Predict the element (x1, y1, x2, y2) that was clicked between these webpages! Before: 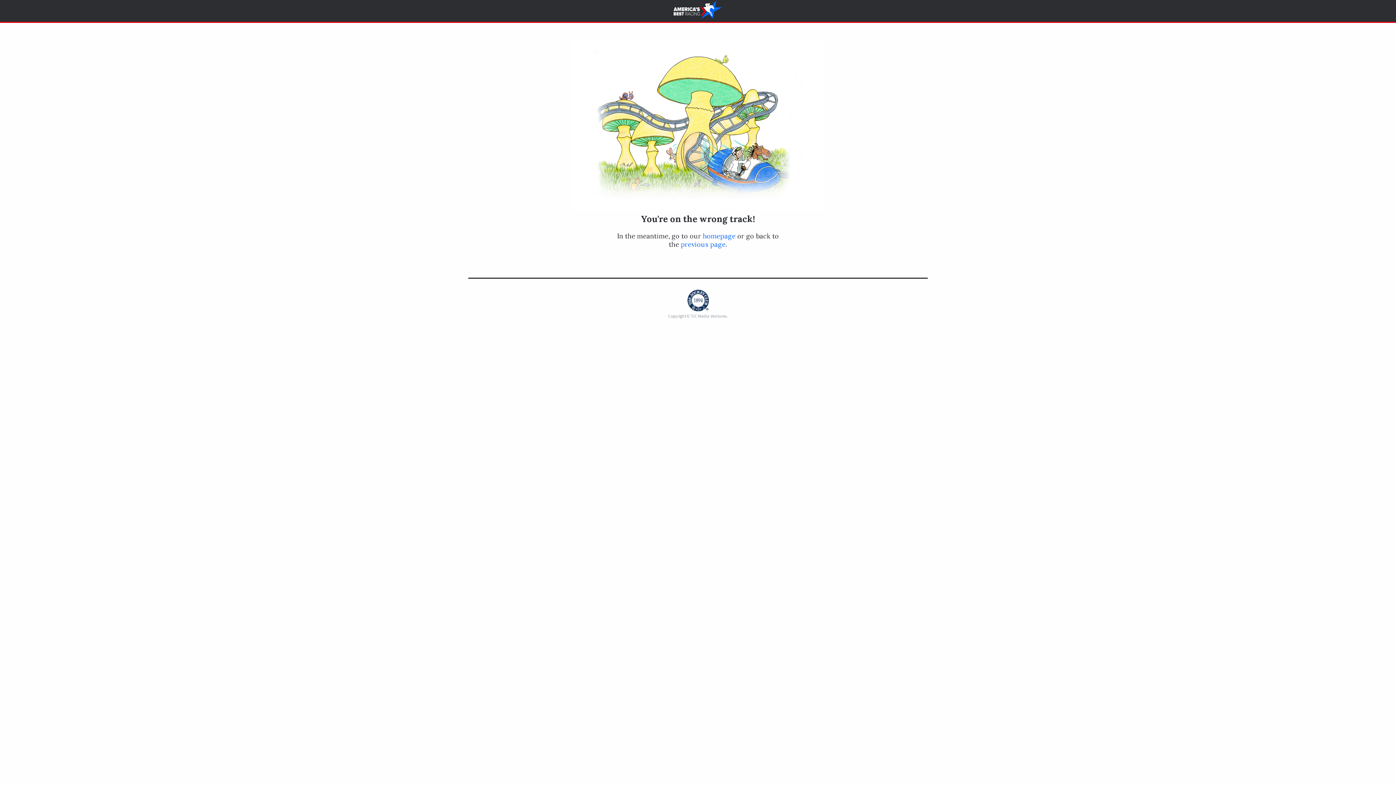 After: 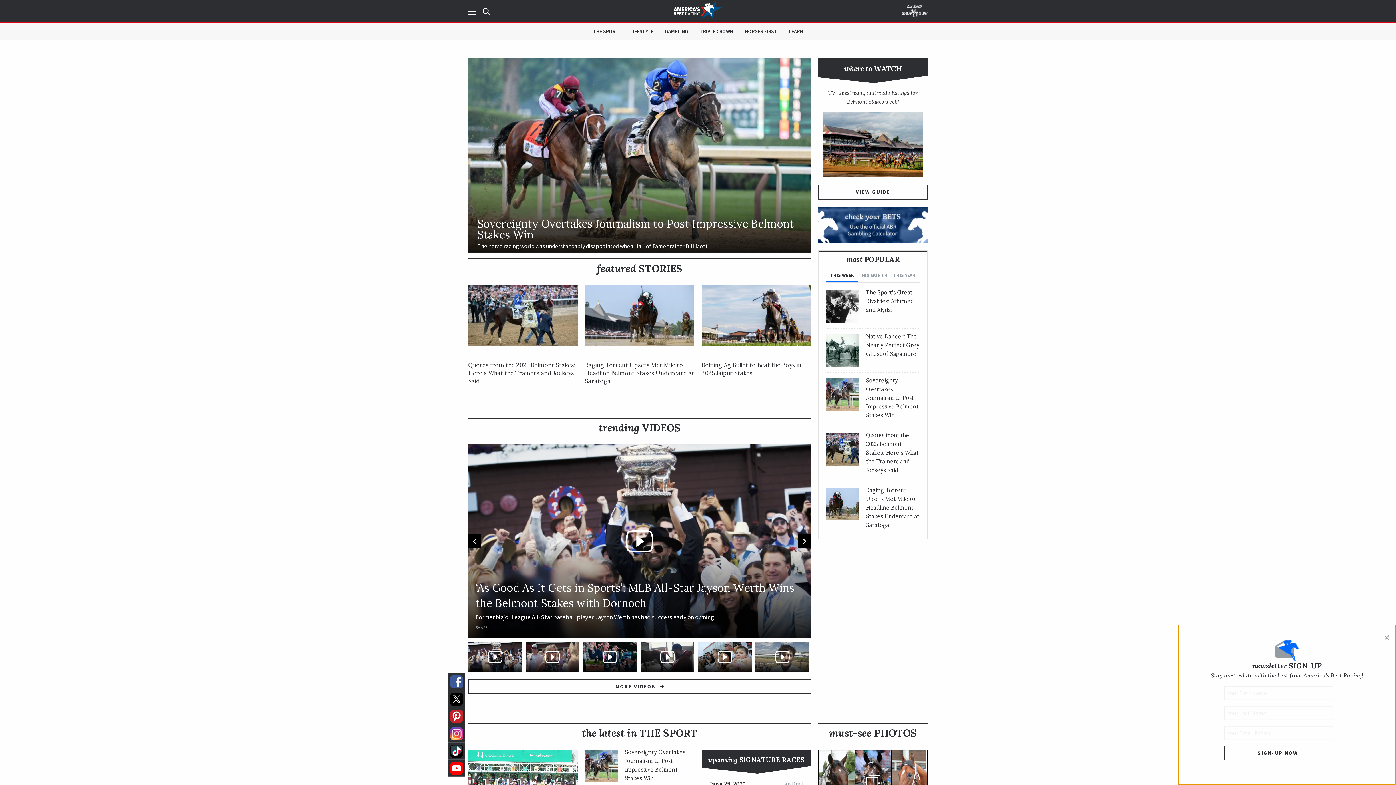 Action: bbox: (673, 1, 722, 20)